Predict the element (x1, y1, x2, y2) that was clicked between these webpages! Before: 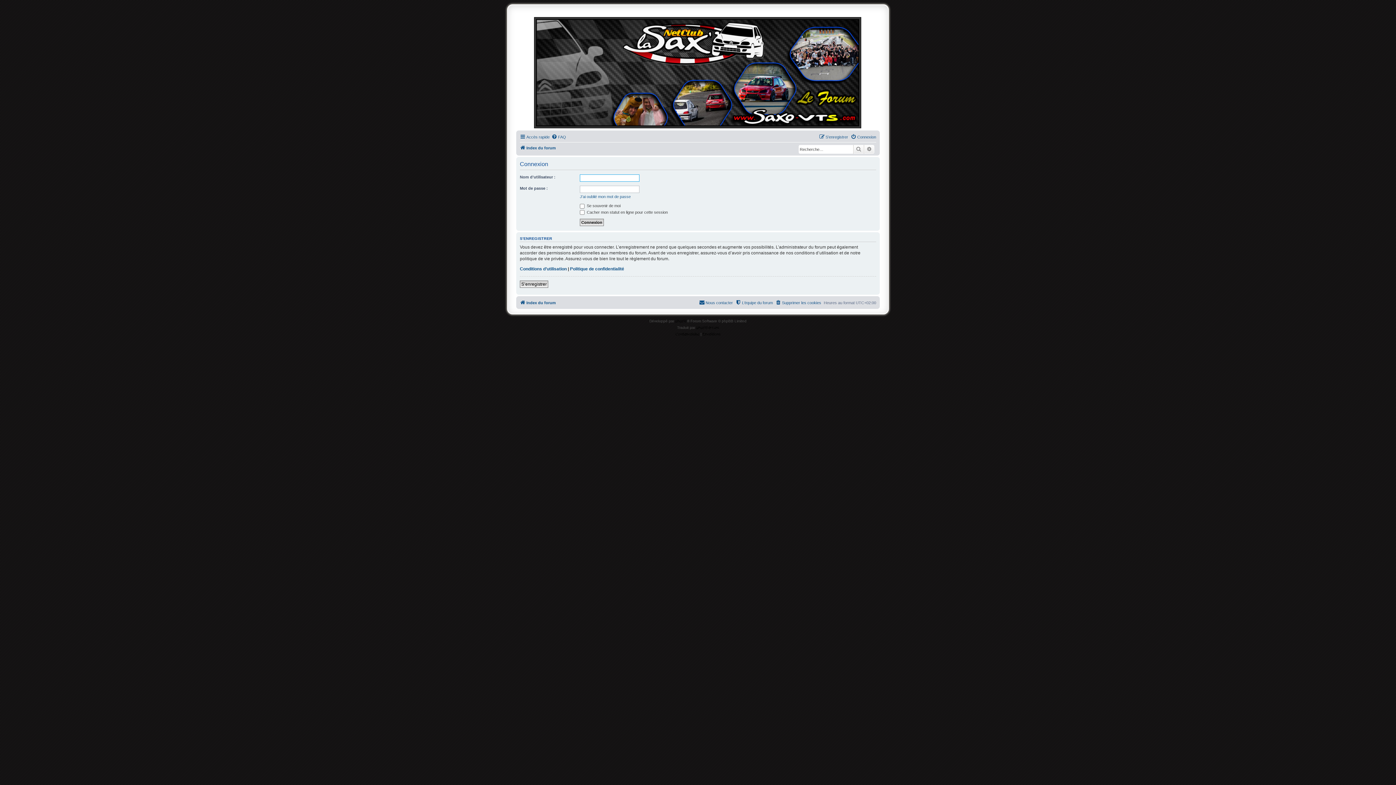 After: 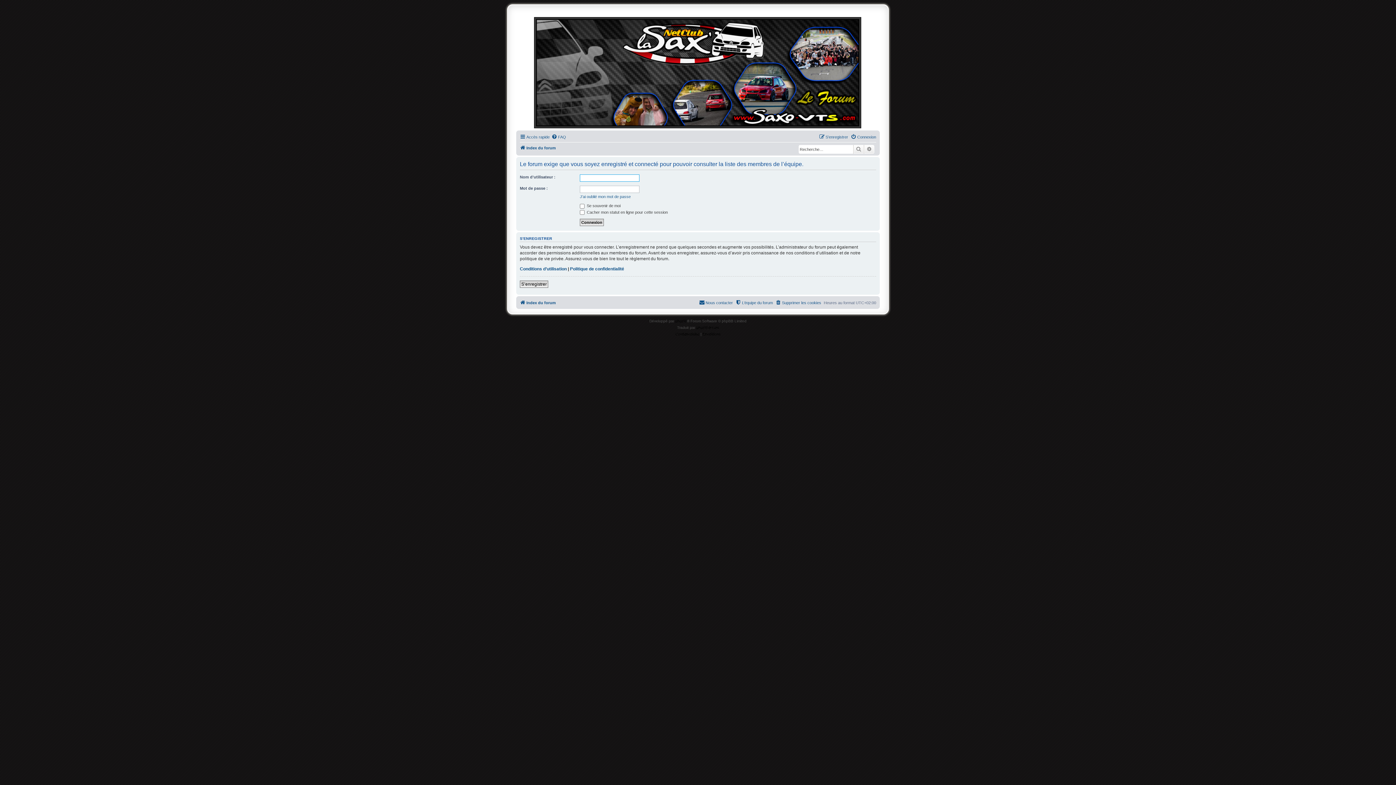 Action: bbox: (735, 298, 773, 307) label: L’équipe du forum